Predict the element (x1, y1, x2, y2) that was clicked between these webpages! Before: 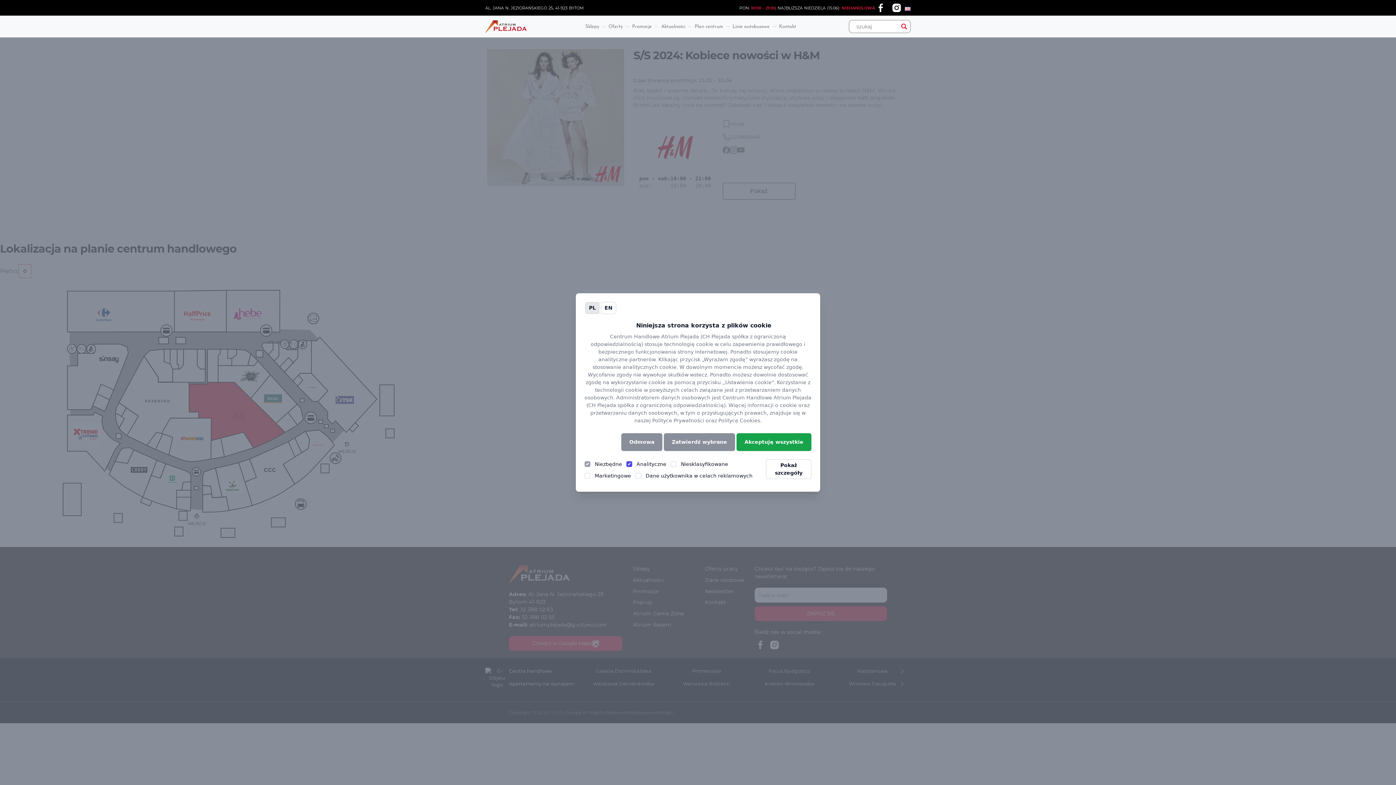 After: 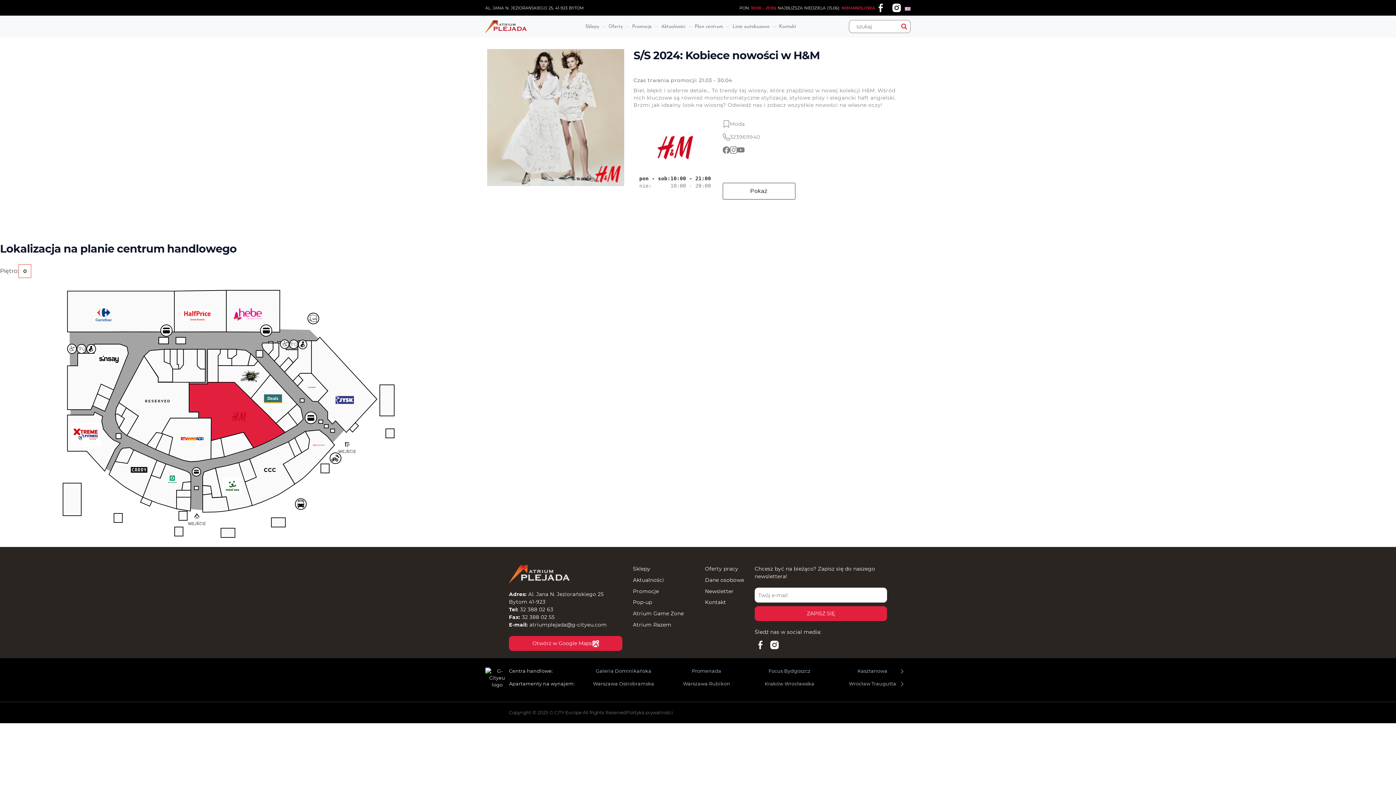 Action: bbox: (621, 433, 662, 451) label: Odmowa